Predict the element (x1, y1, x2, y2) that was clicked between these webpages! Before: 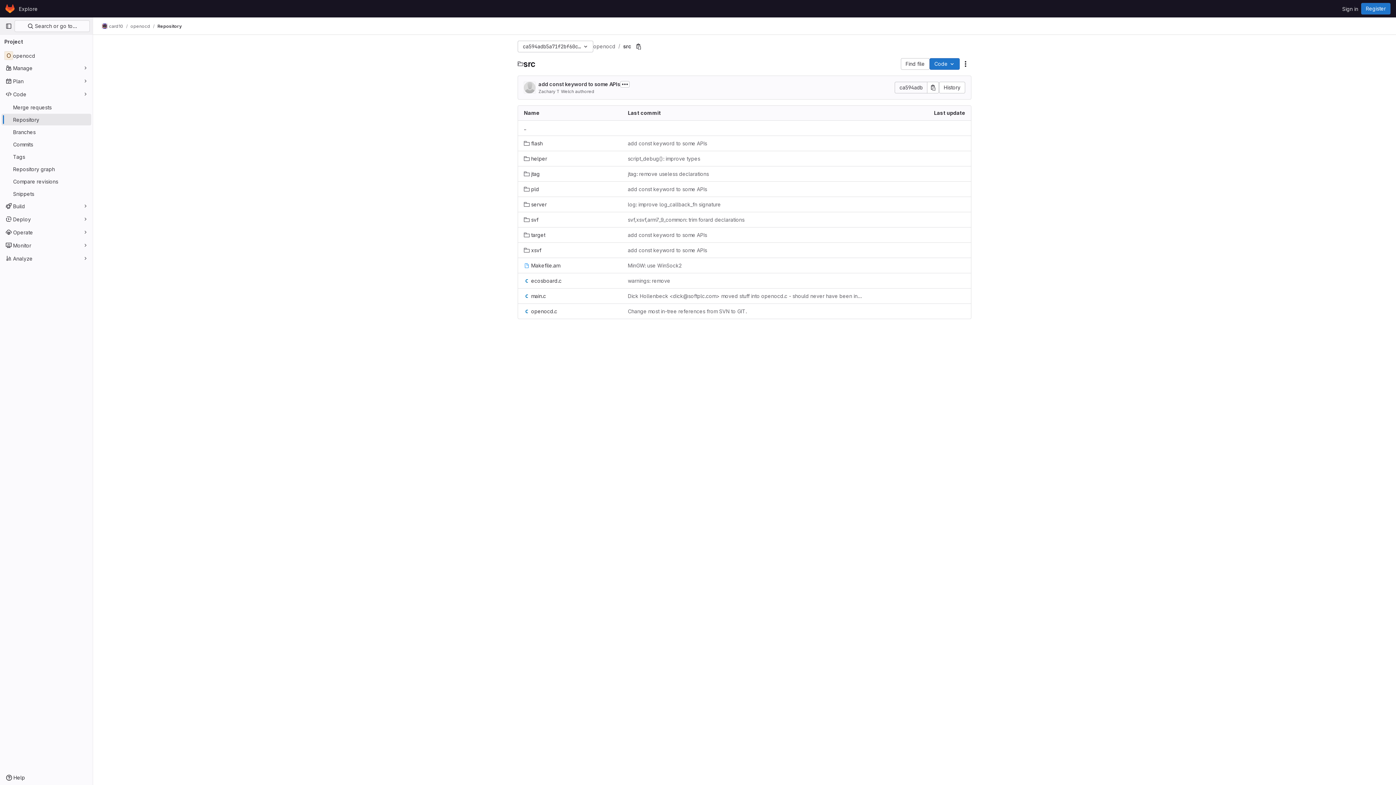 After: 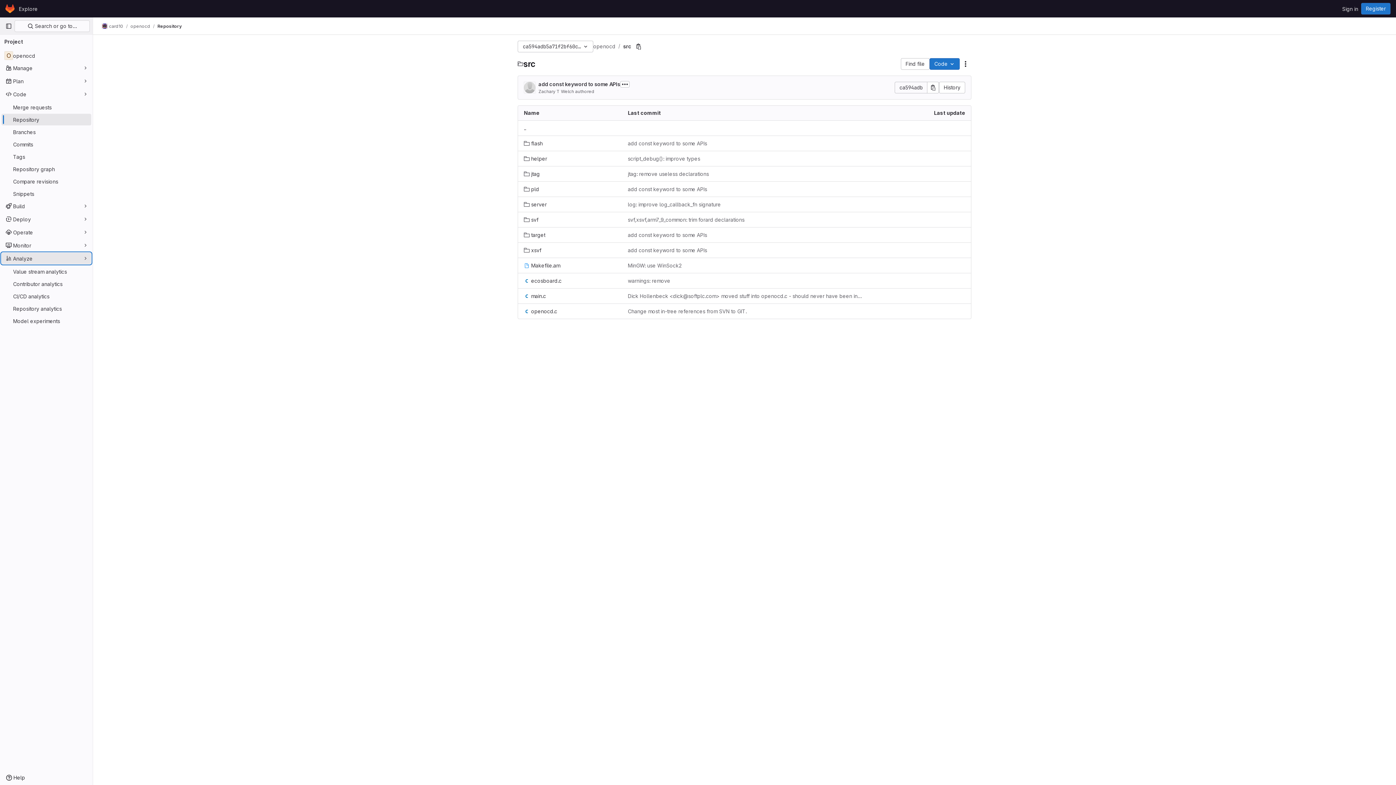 Action: bbox: (1, 252, 91, 264) label: Analyze